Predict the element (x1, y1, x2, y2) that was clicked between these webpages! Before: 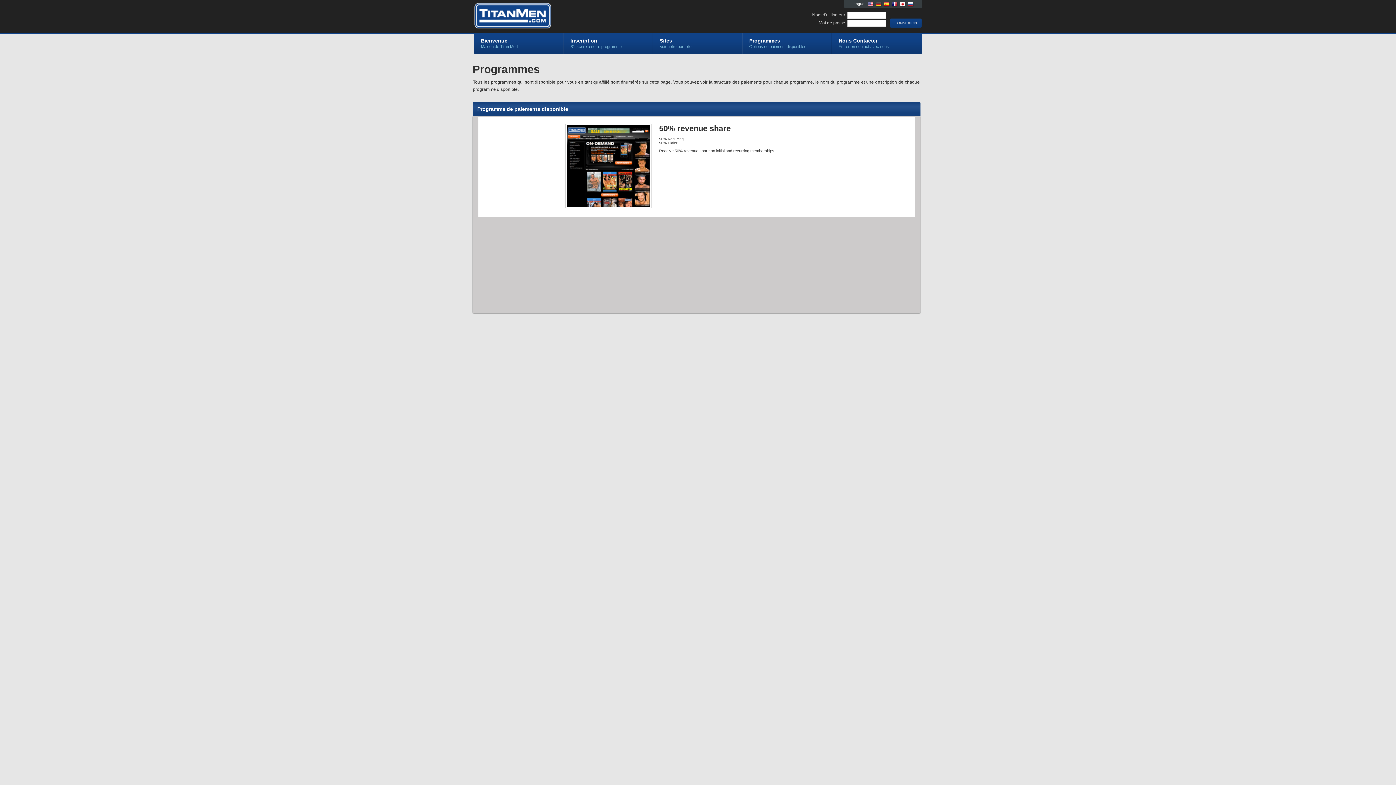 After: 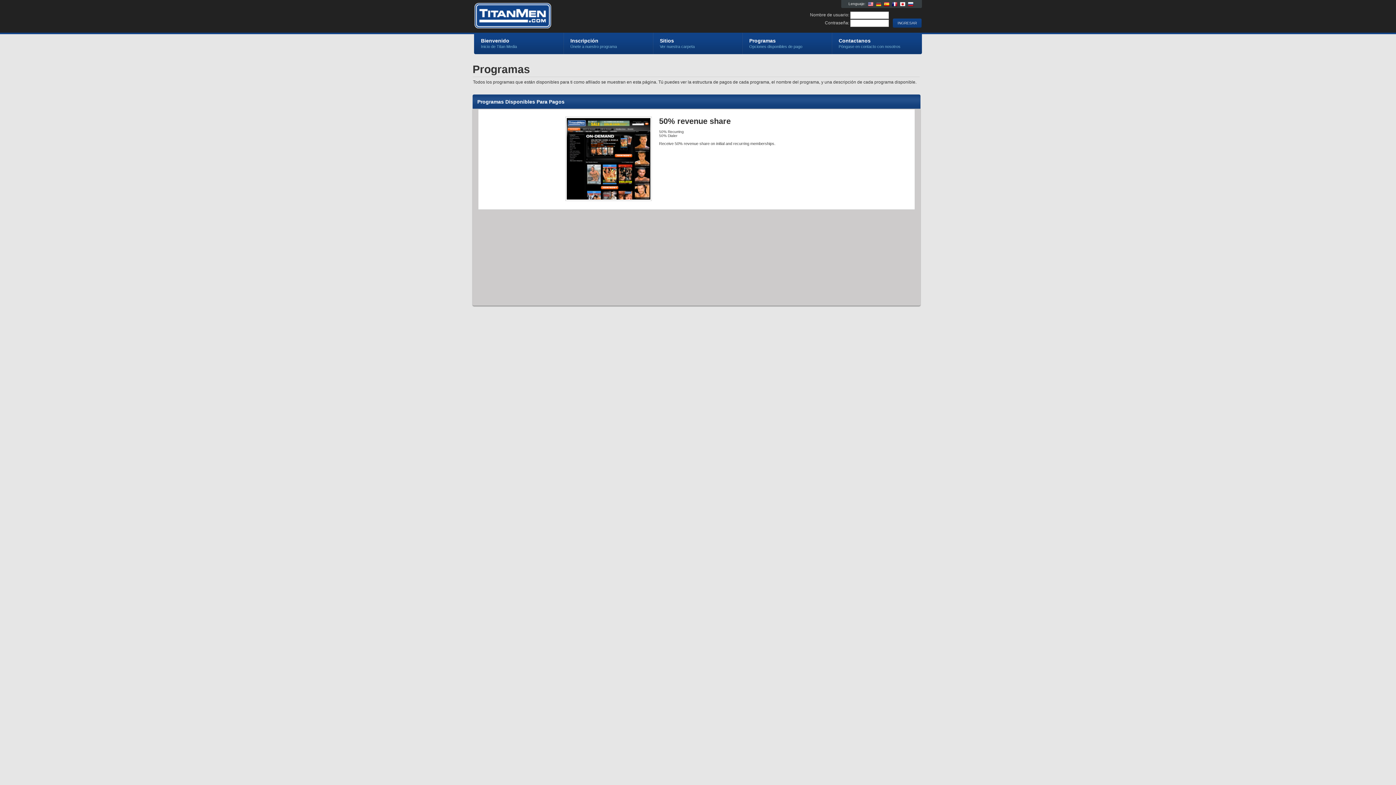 Action: bbox: (882, 0, 890, 8)